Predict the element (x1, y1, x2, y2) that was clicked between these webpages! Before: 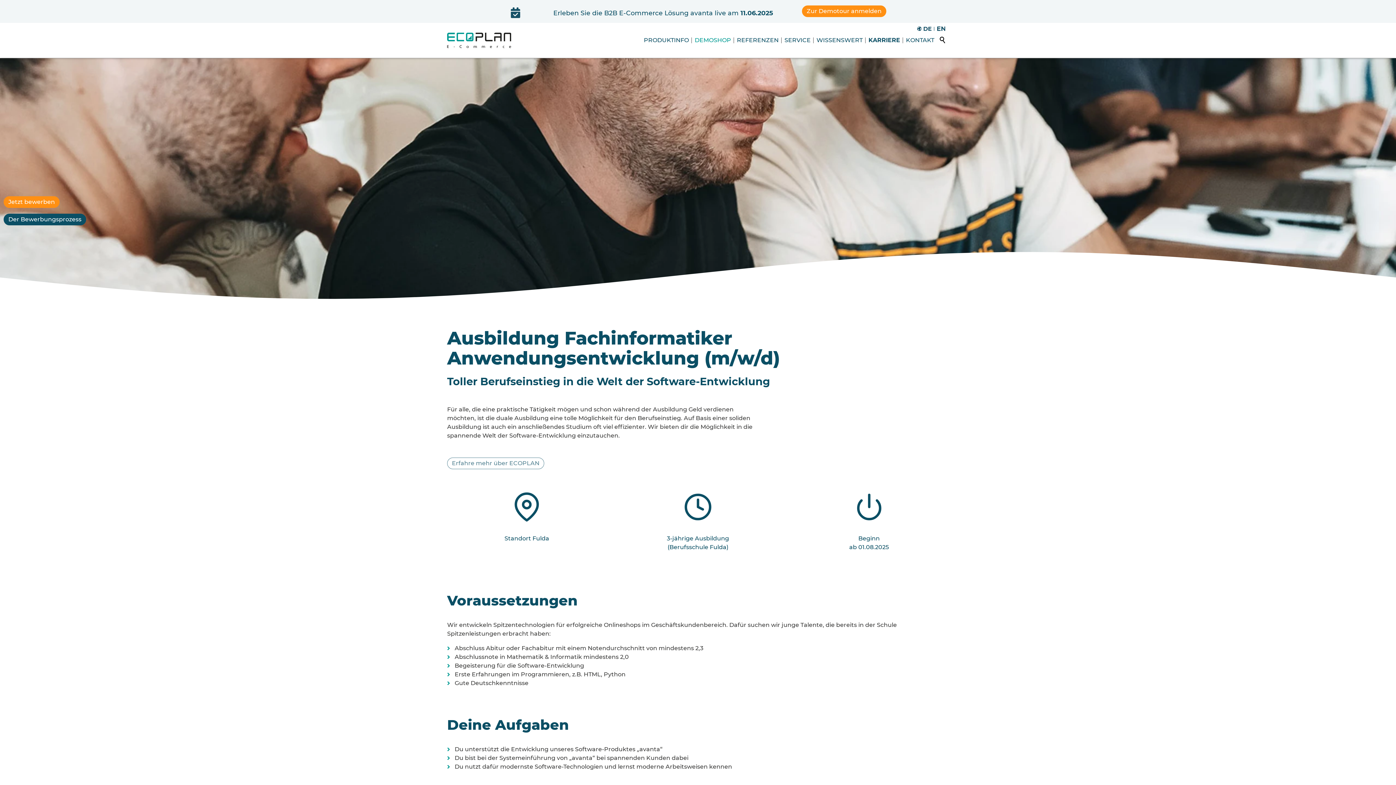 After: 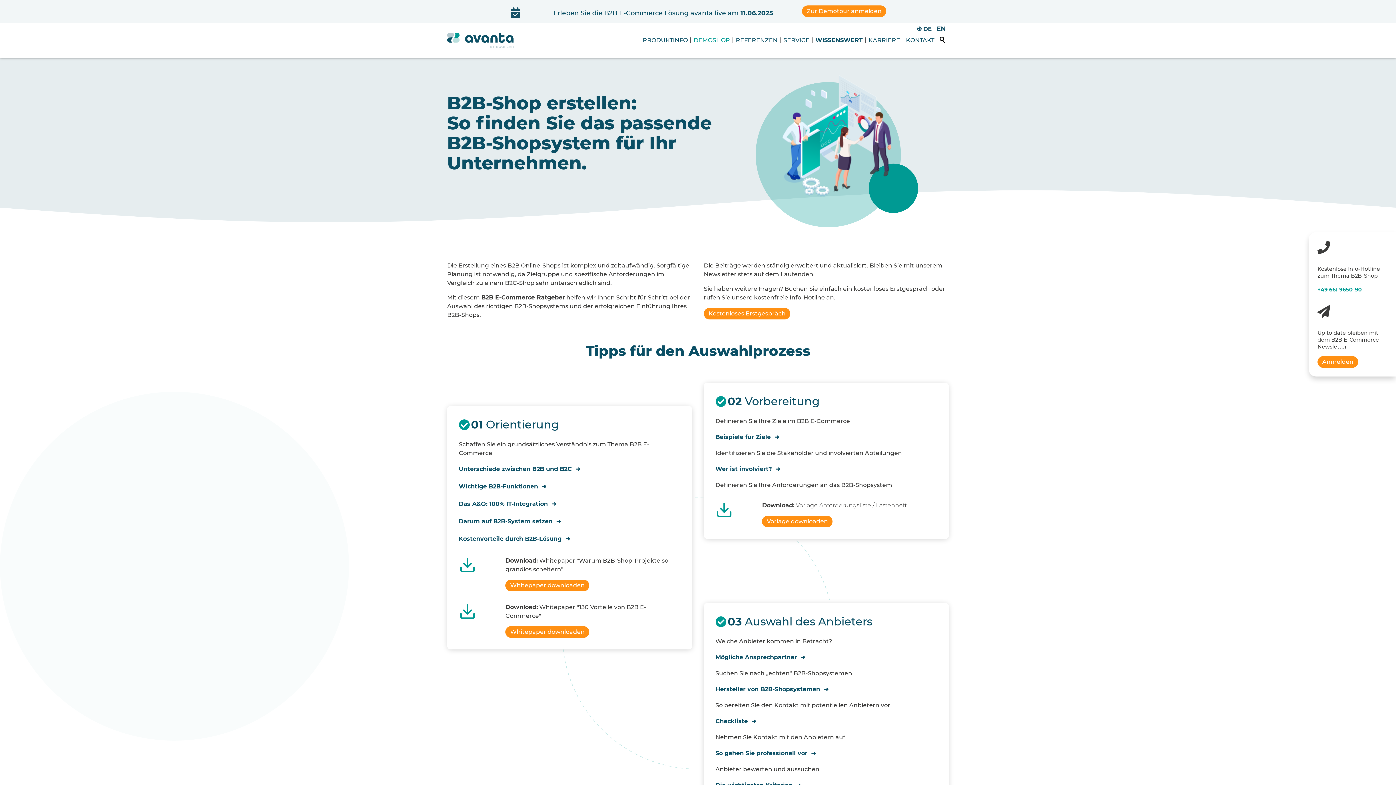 Action: bbox: (813, 31, 865, 49) label: WISSENSWERT